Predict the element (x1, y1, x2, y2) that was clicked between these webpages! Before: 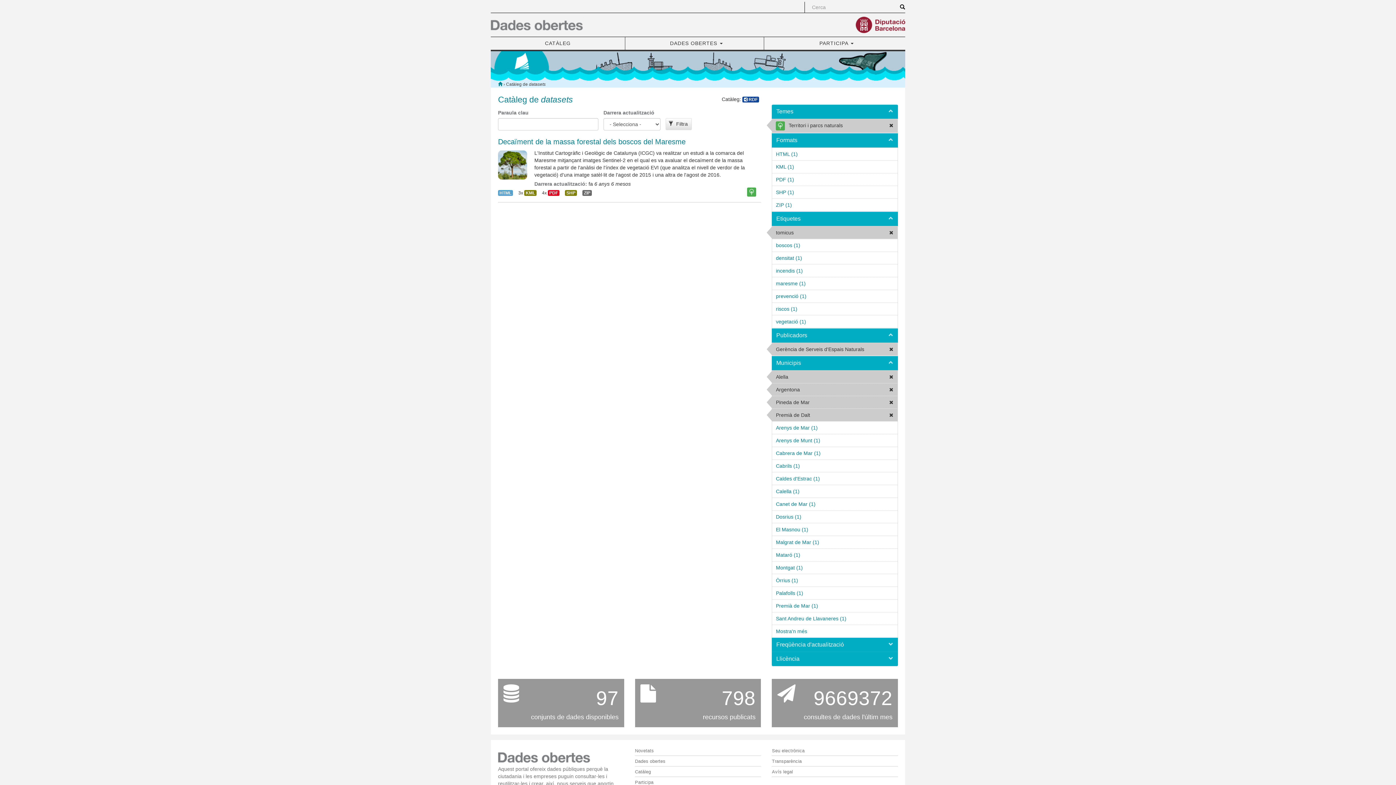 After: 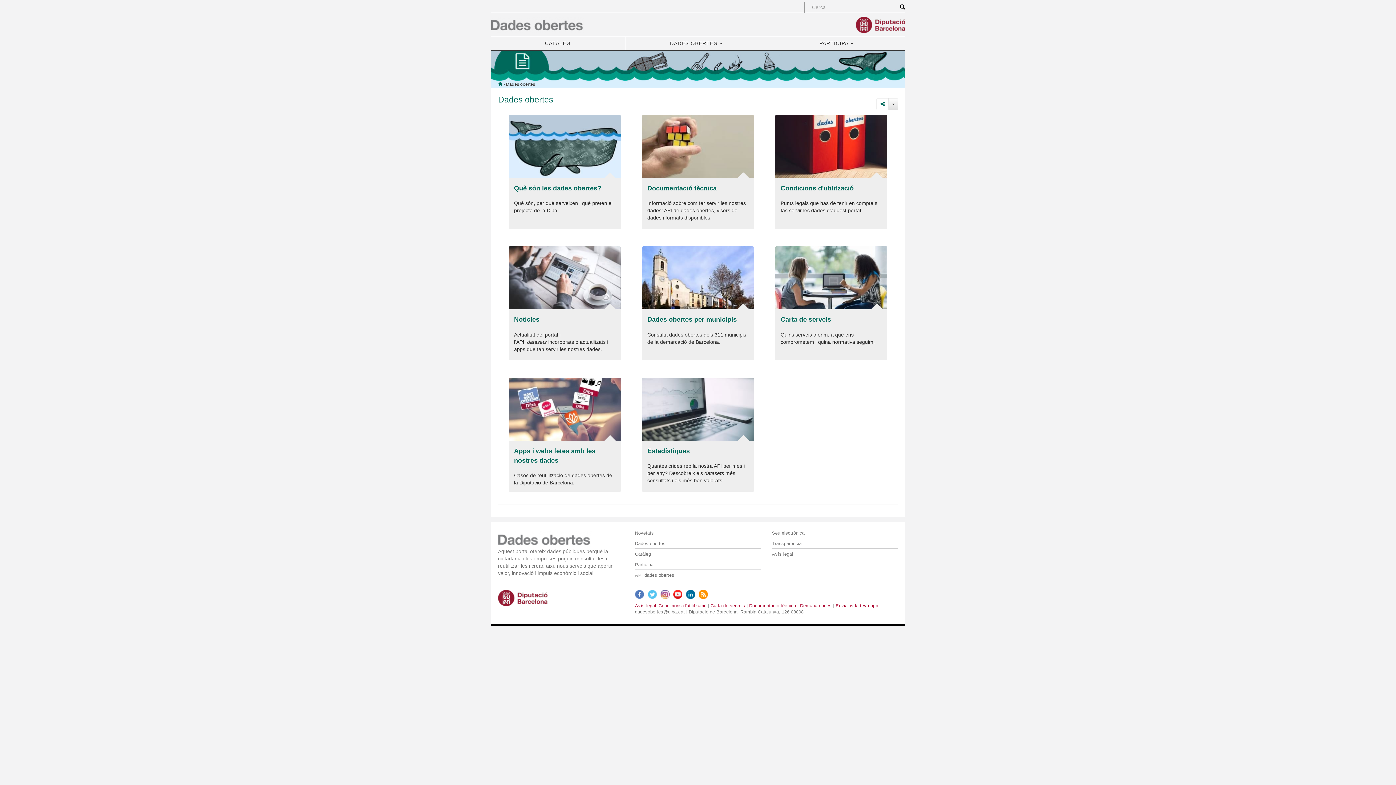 Action: label: Dades obertes bbox: (635, 756, 761, 766)